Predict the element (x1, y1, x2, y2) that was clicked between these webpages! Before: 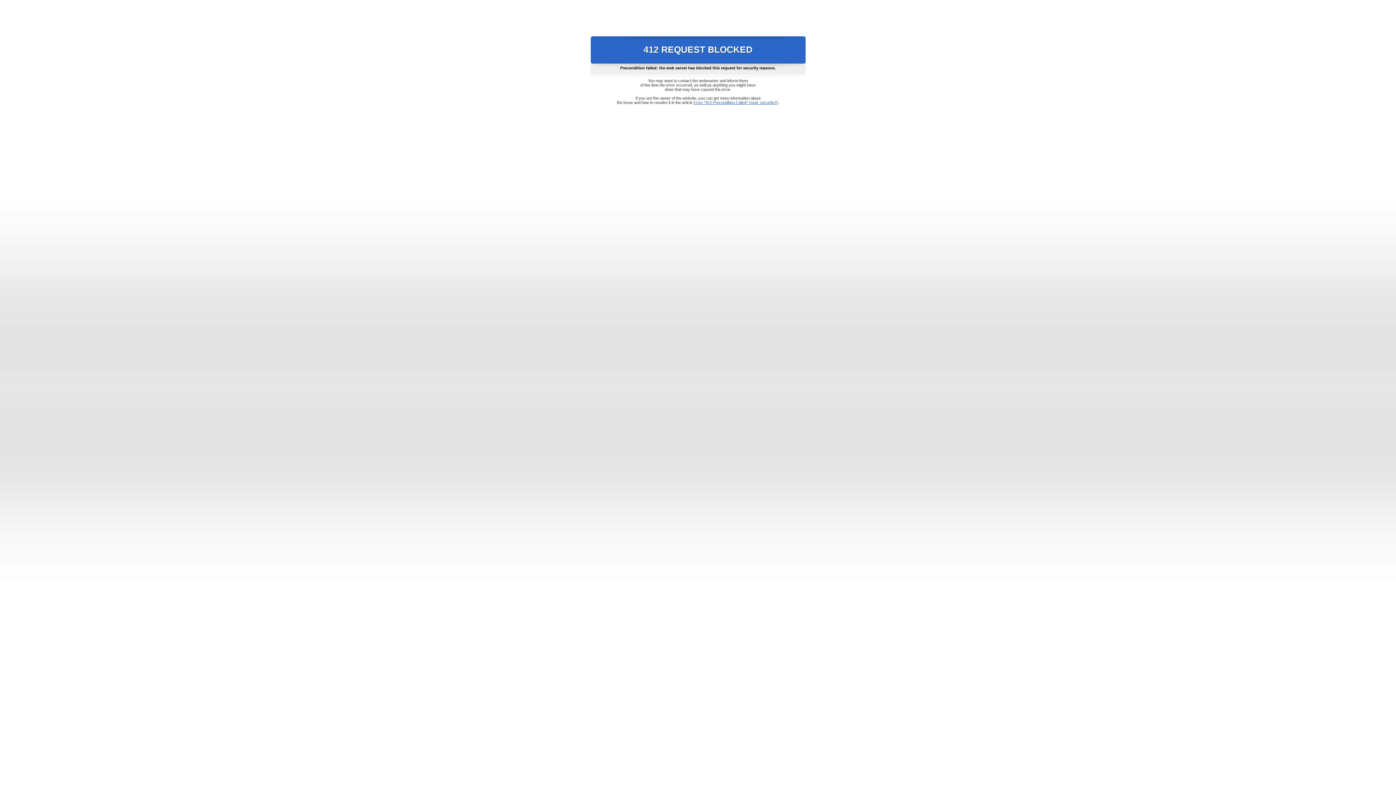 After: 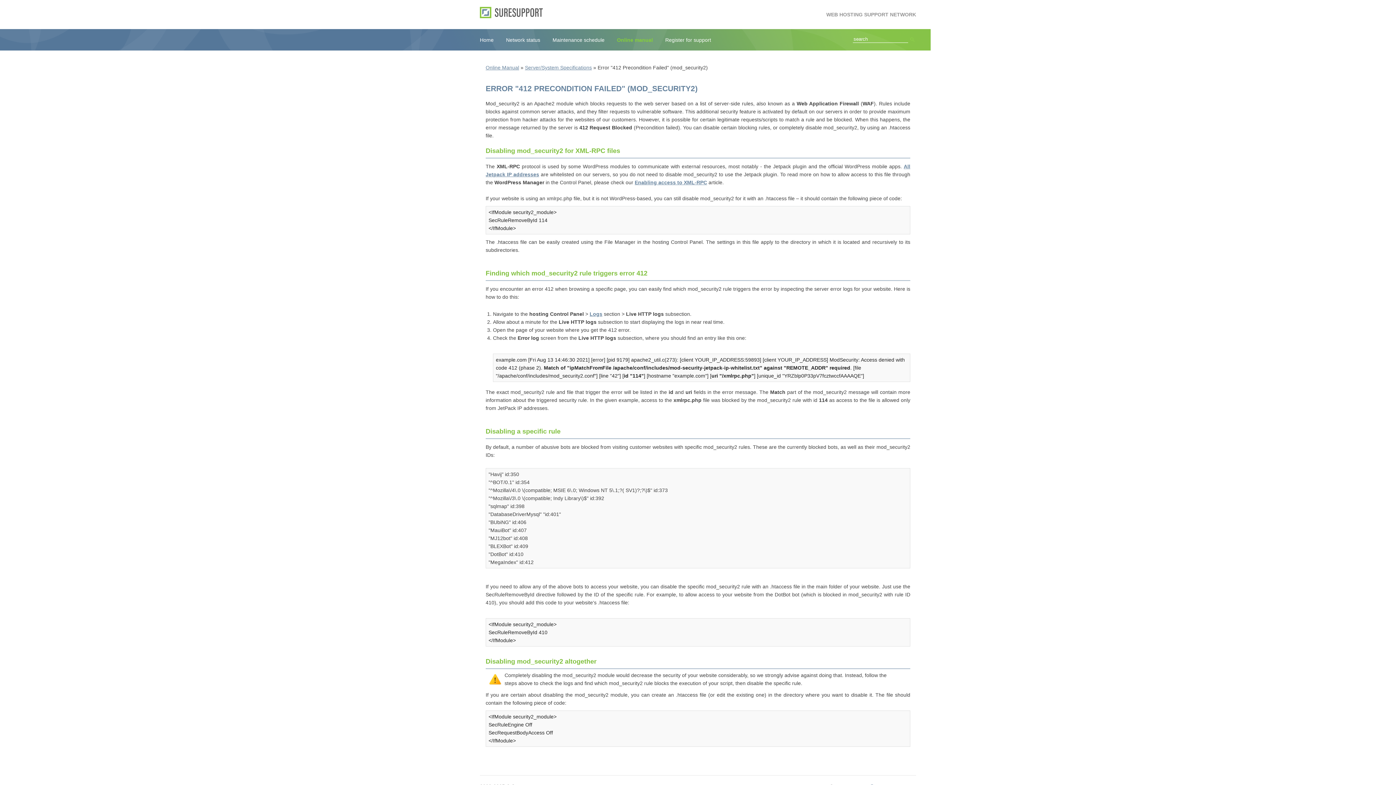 Action: label: Error "412 Precondition Failed" (mod_security2) bbox: (693, 100, 778, 104)